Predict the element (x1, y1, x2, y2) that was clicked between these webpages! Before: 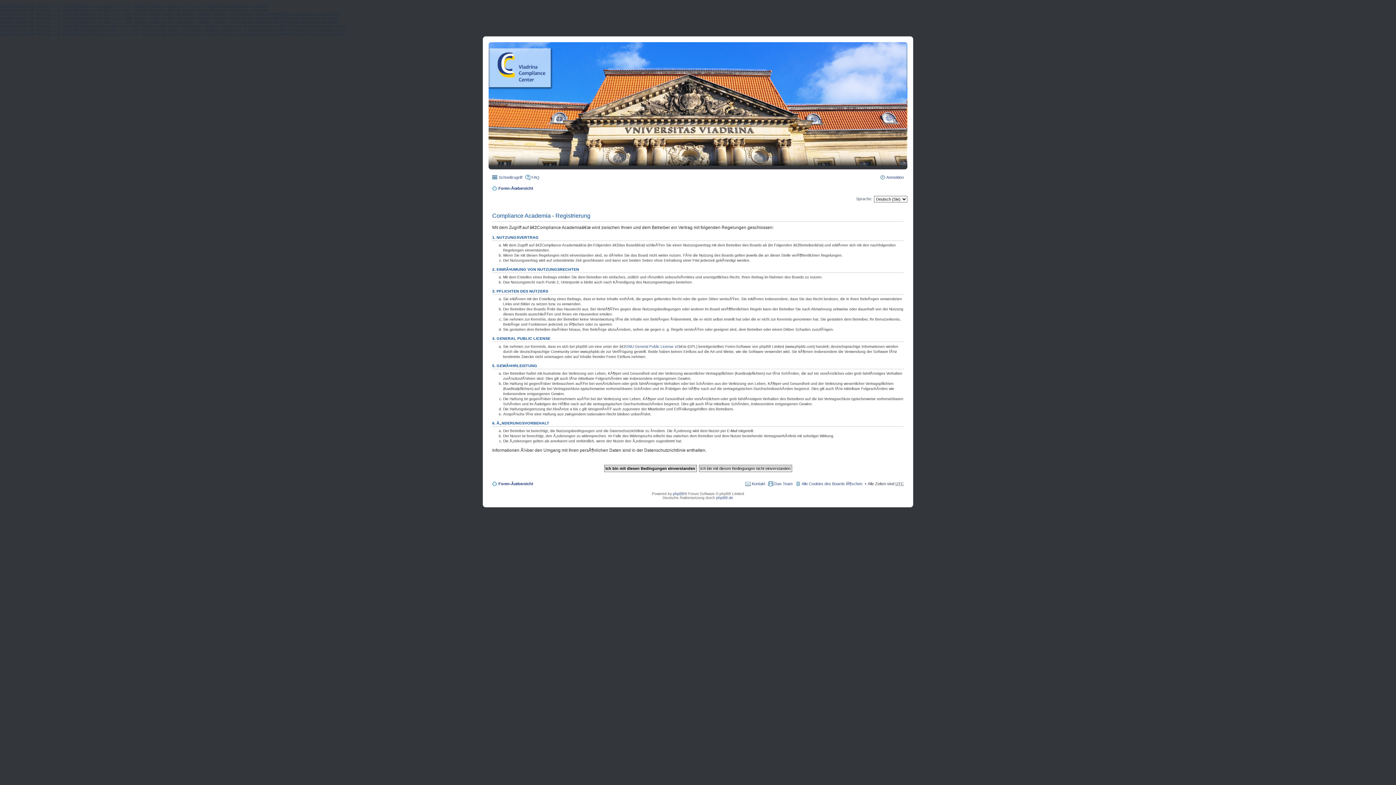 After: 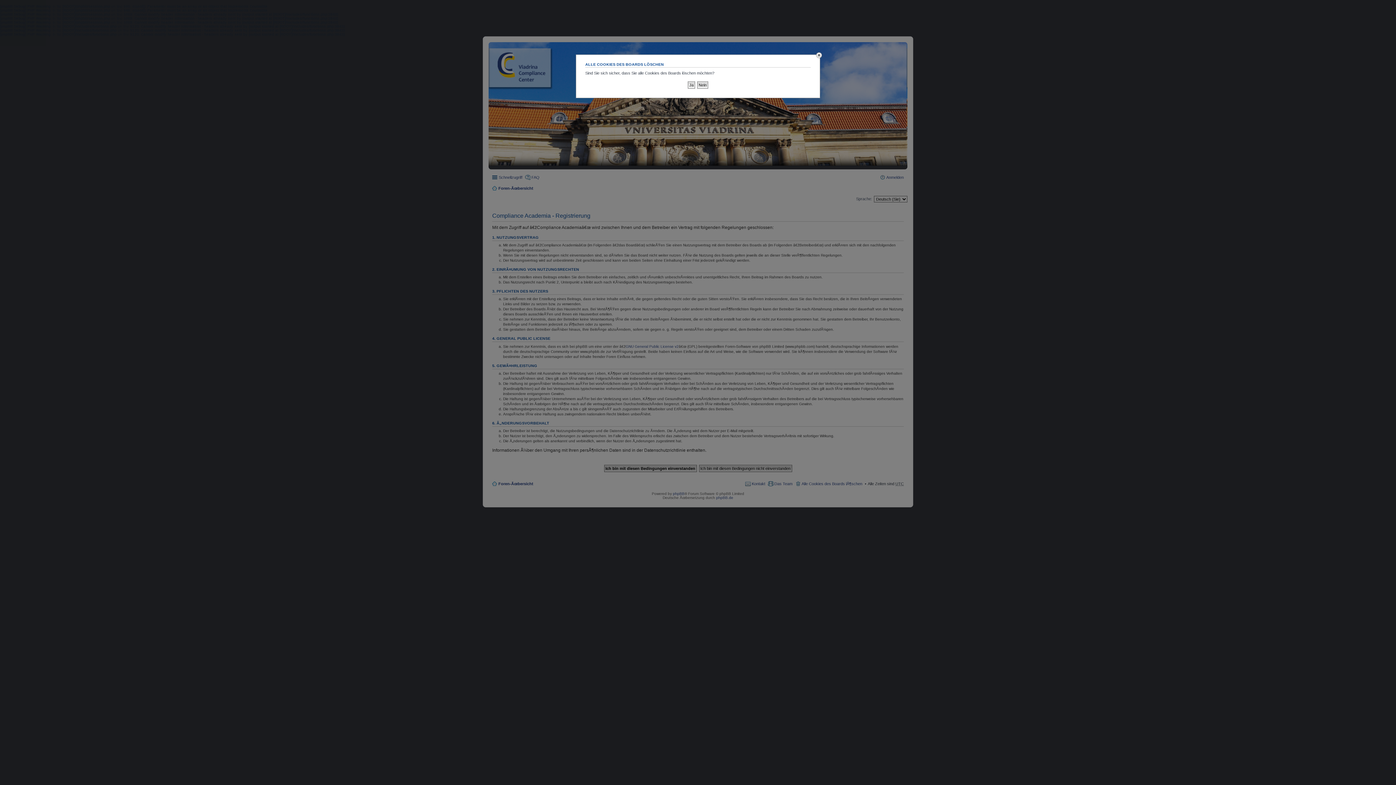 Action: label: Alle Cookies des Boards lÃ¶schen bbox: (795, 479, 862, 488)